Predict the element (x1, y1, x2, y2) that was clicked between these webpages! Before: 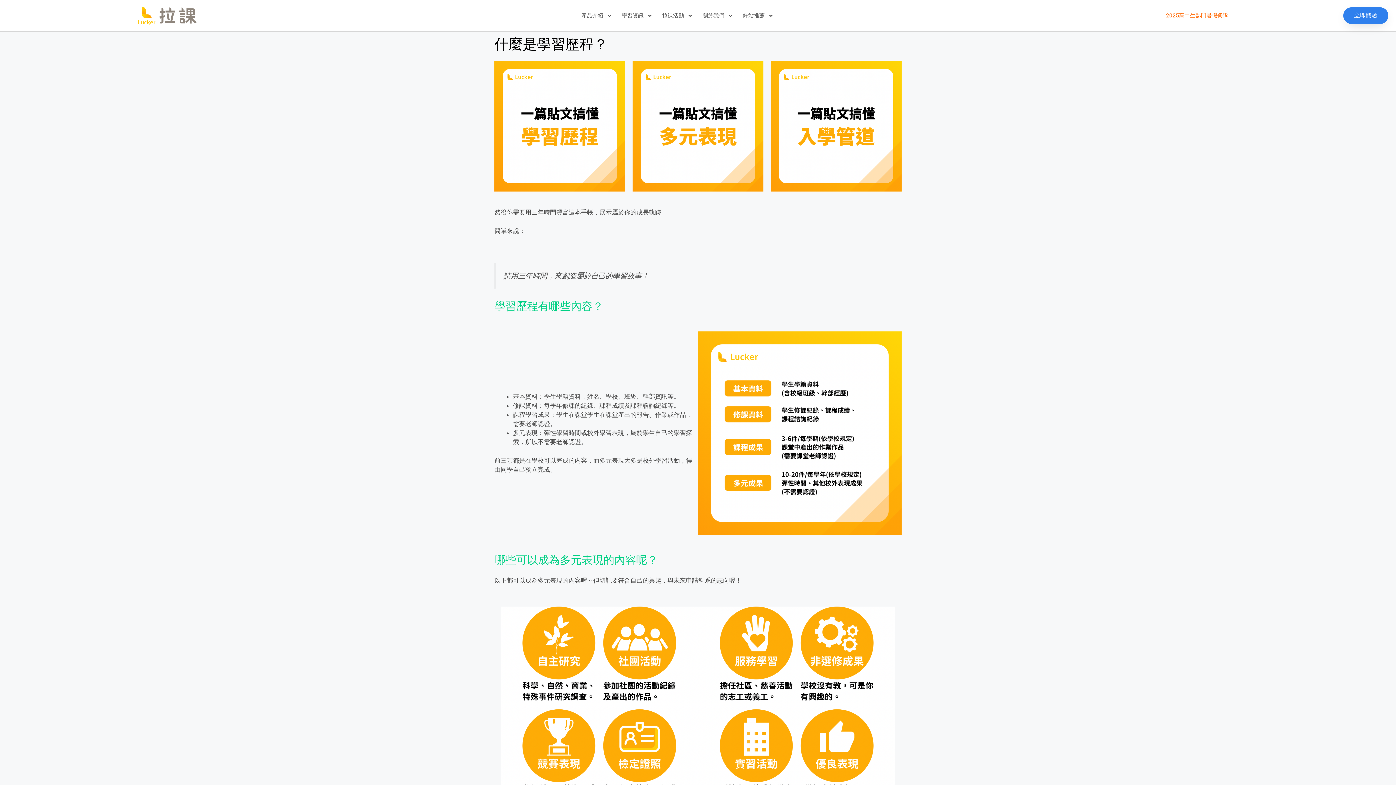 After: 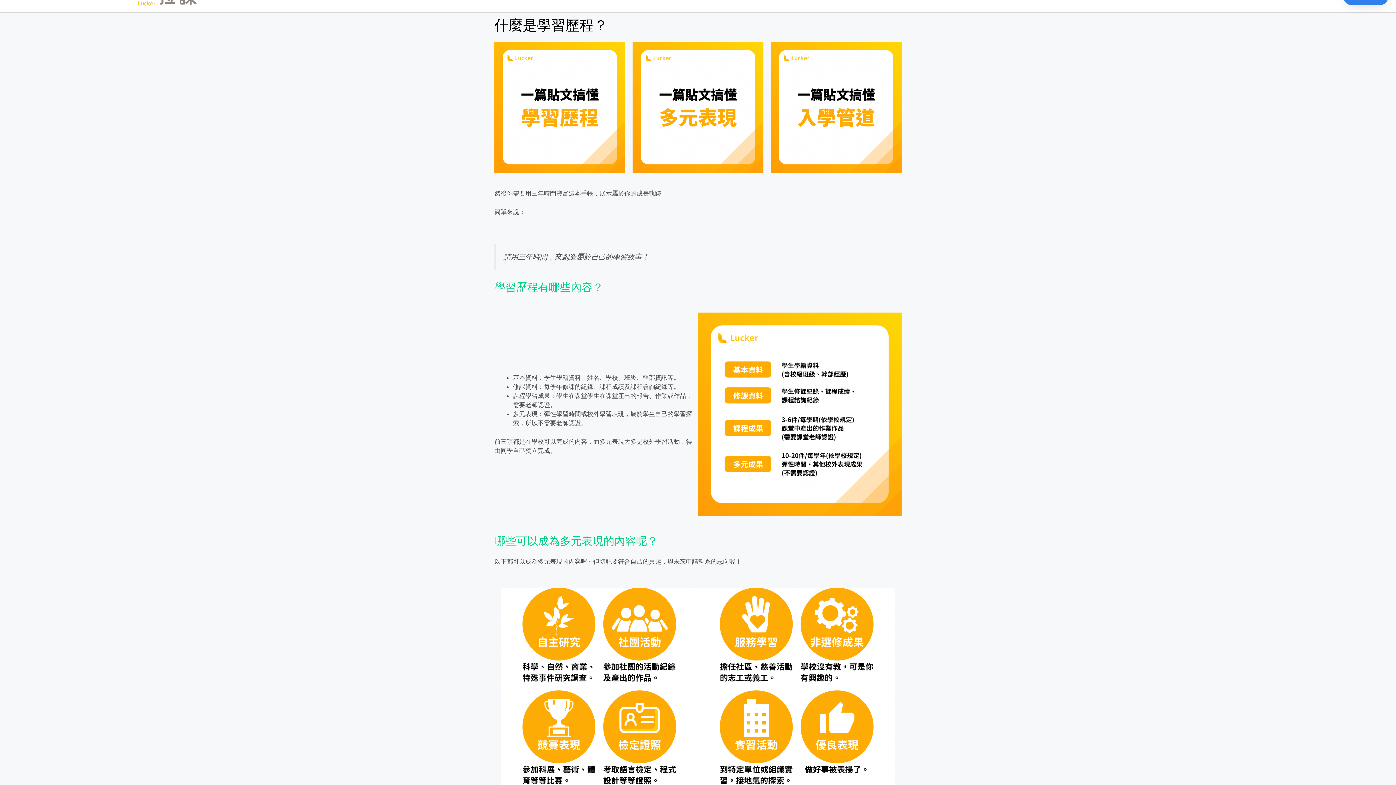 Action: bbox: (698, 606, 895, 804)